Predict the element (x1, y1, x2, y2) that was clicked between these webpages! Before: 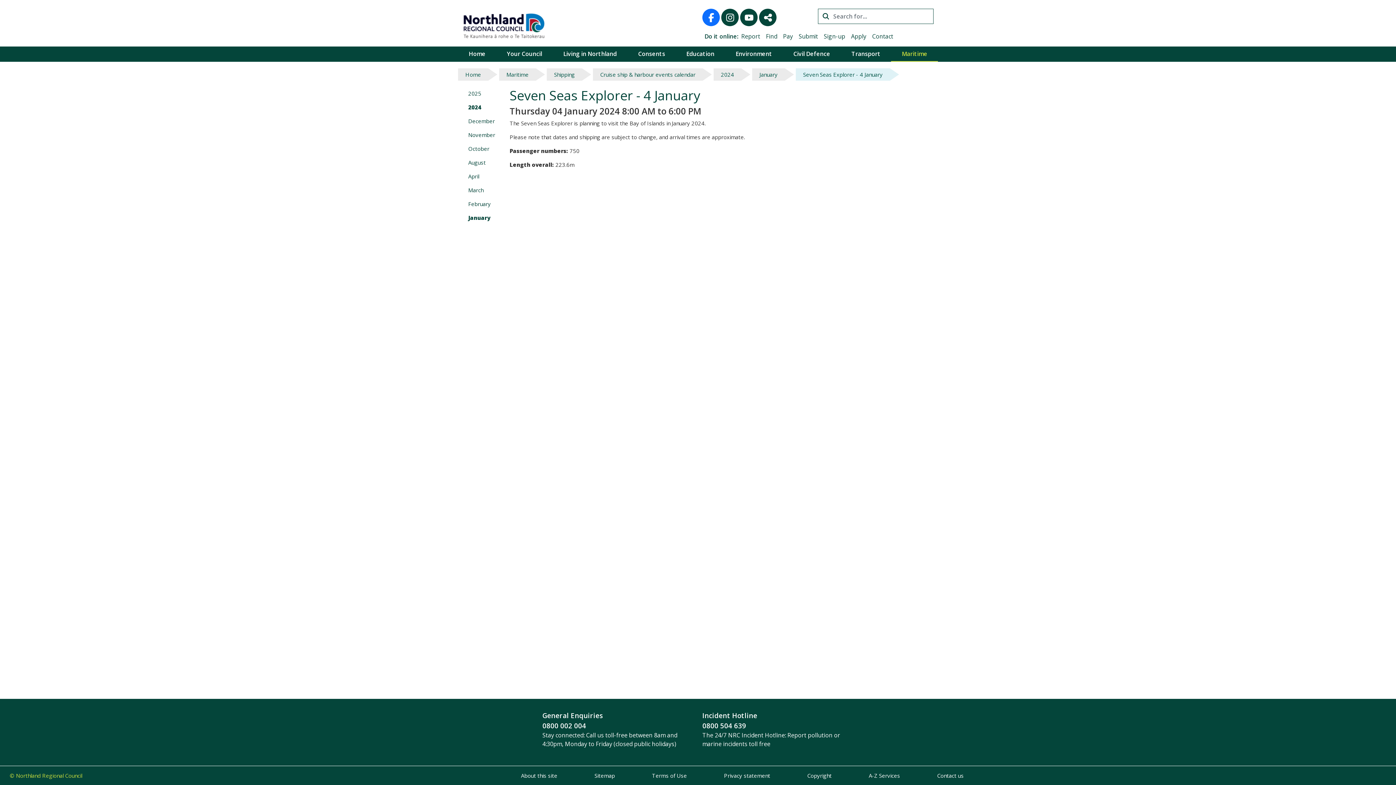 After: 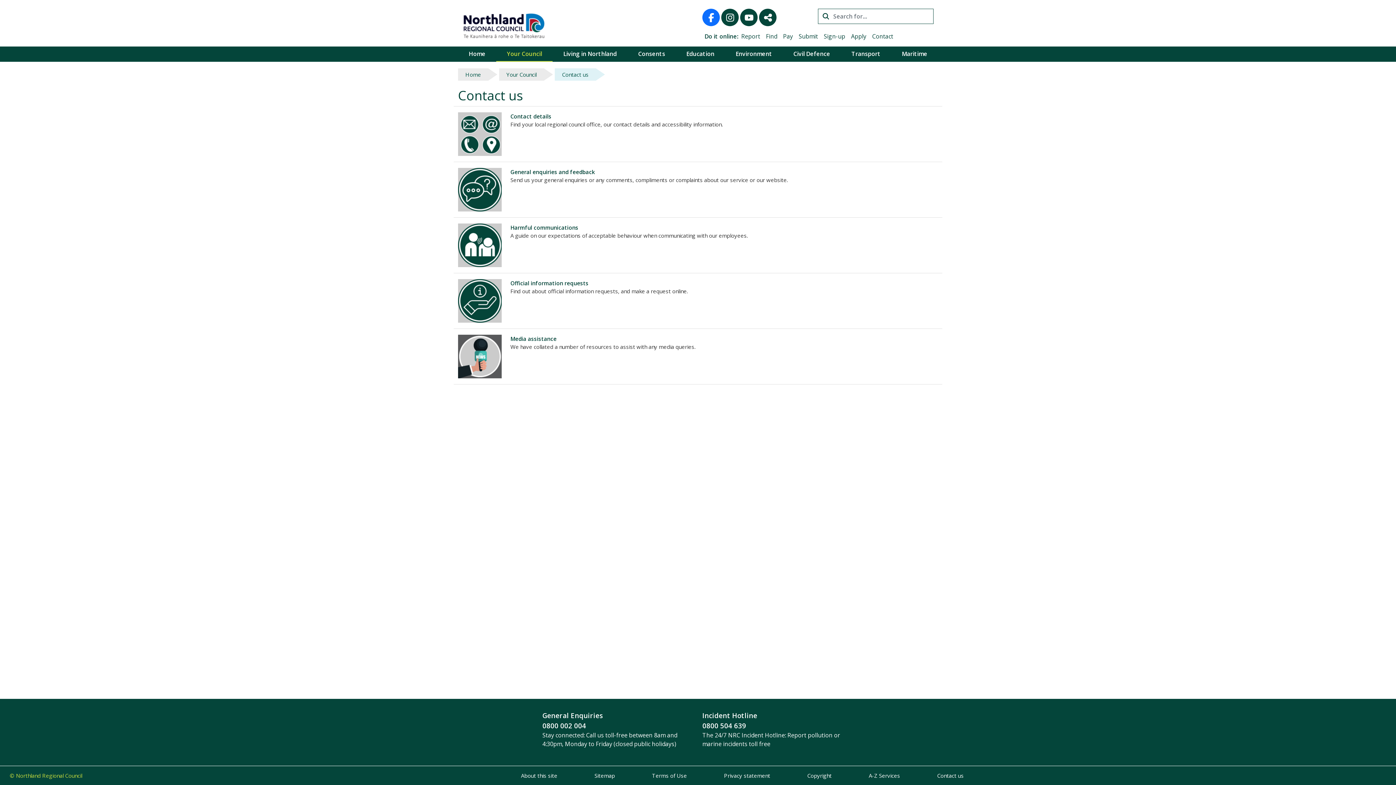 Action: bbox: (918, 769, 982, 782) label: Contact us